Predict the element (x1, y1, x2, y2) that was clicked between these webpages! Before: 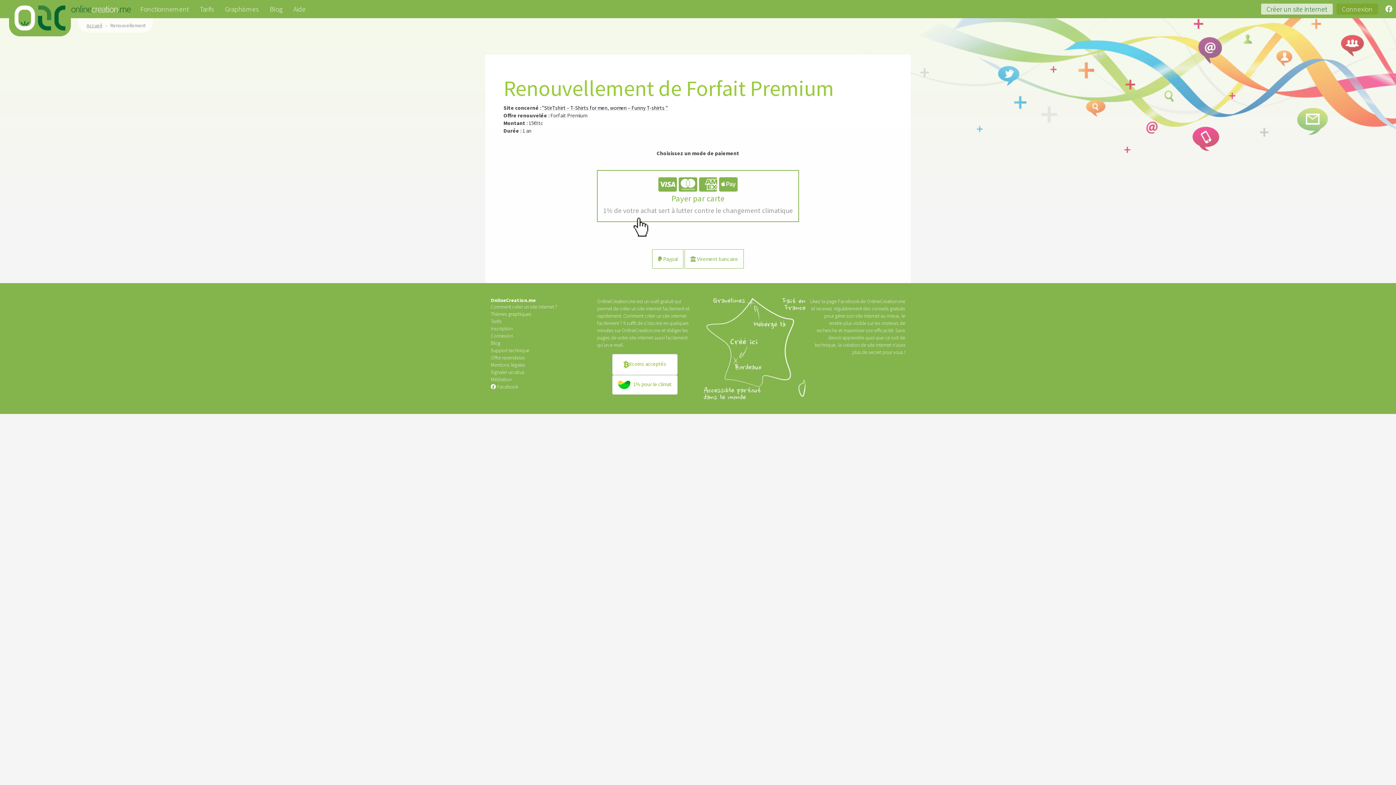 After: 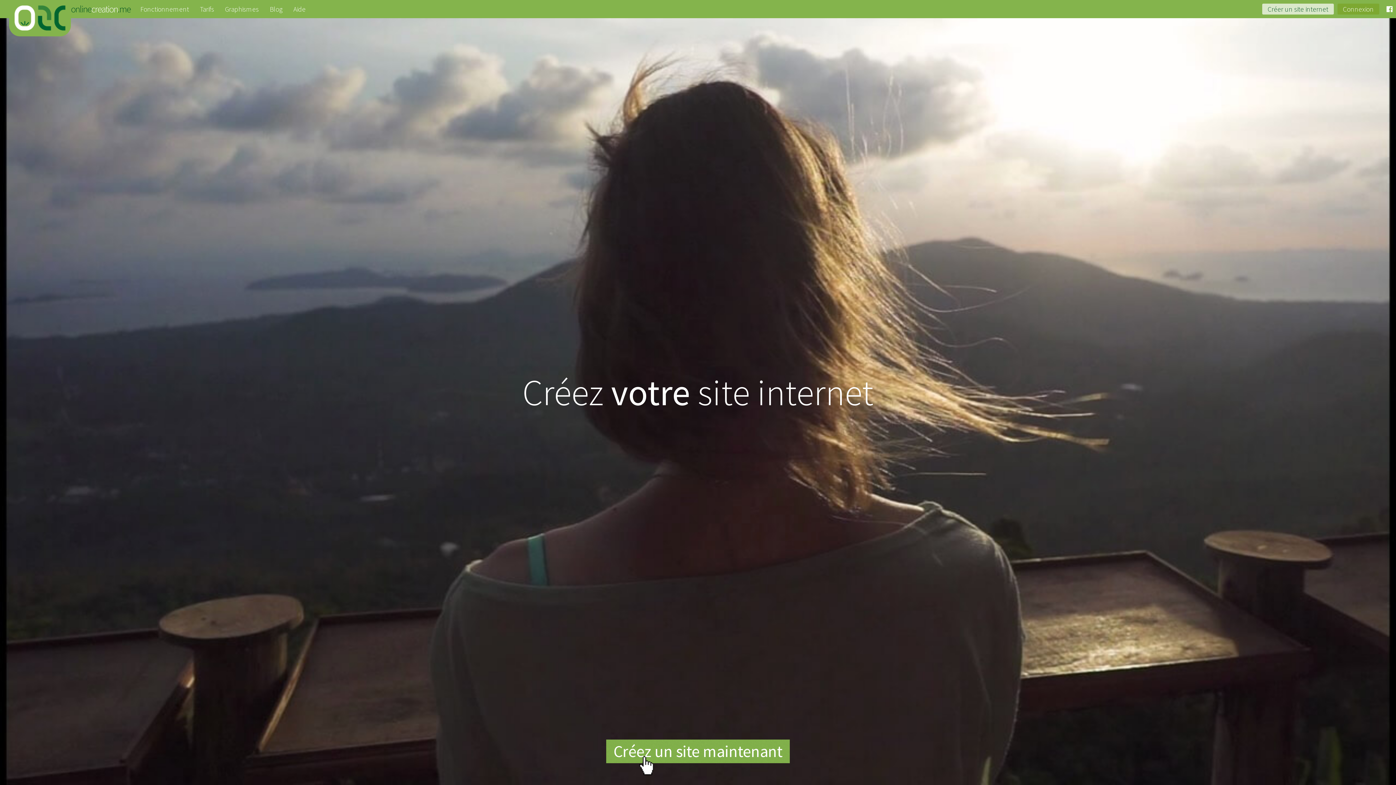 Action: bbox: (9, 0, 70, 36) label: onlinecreation.me